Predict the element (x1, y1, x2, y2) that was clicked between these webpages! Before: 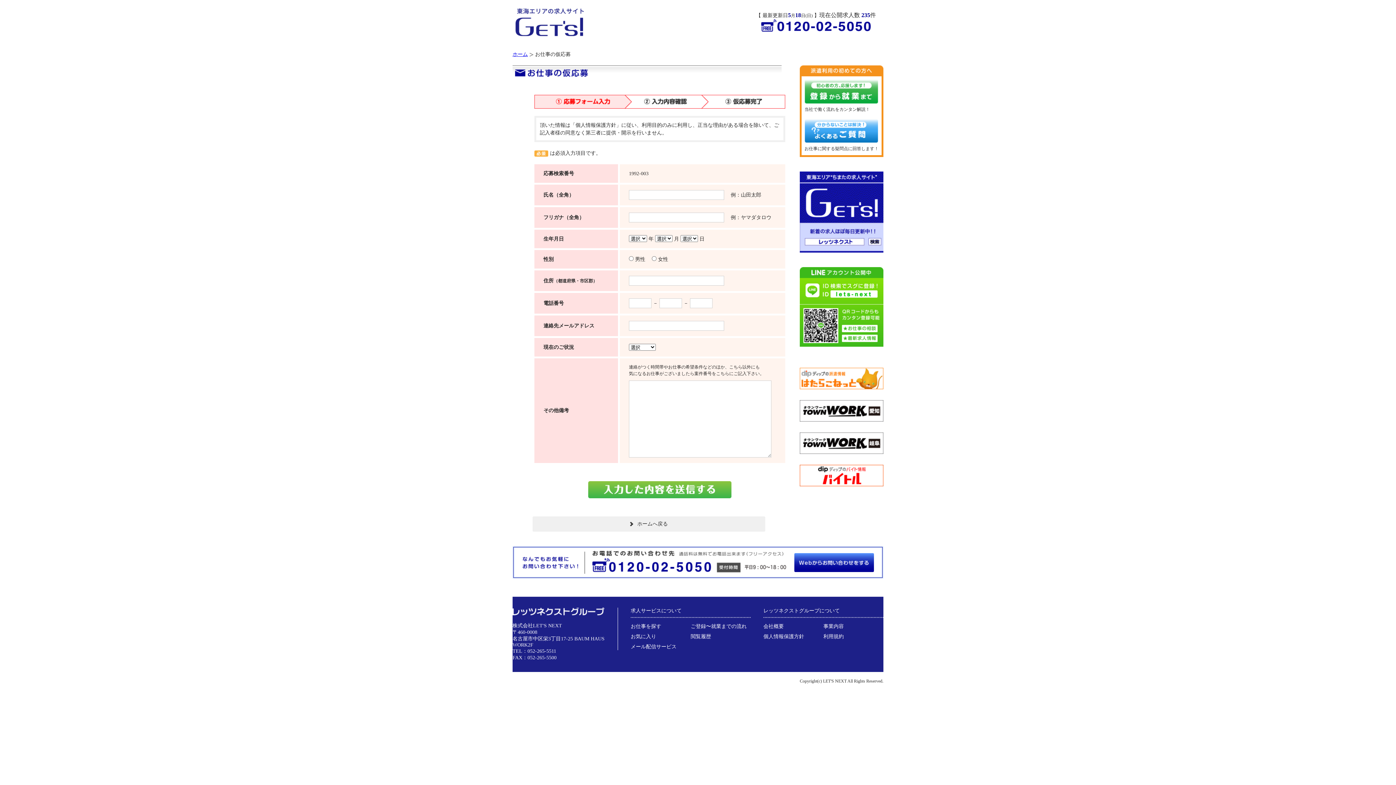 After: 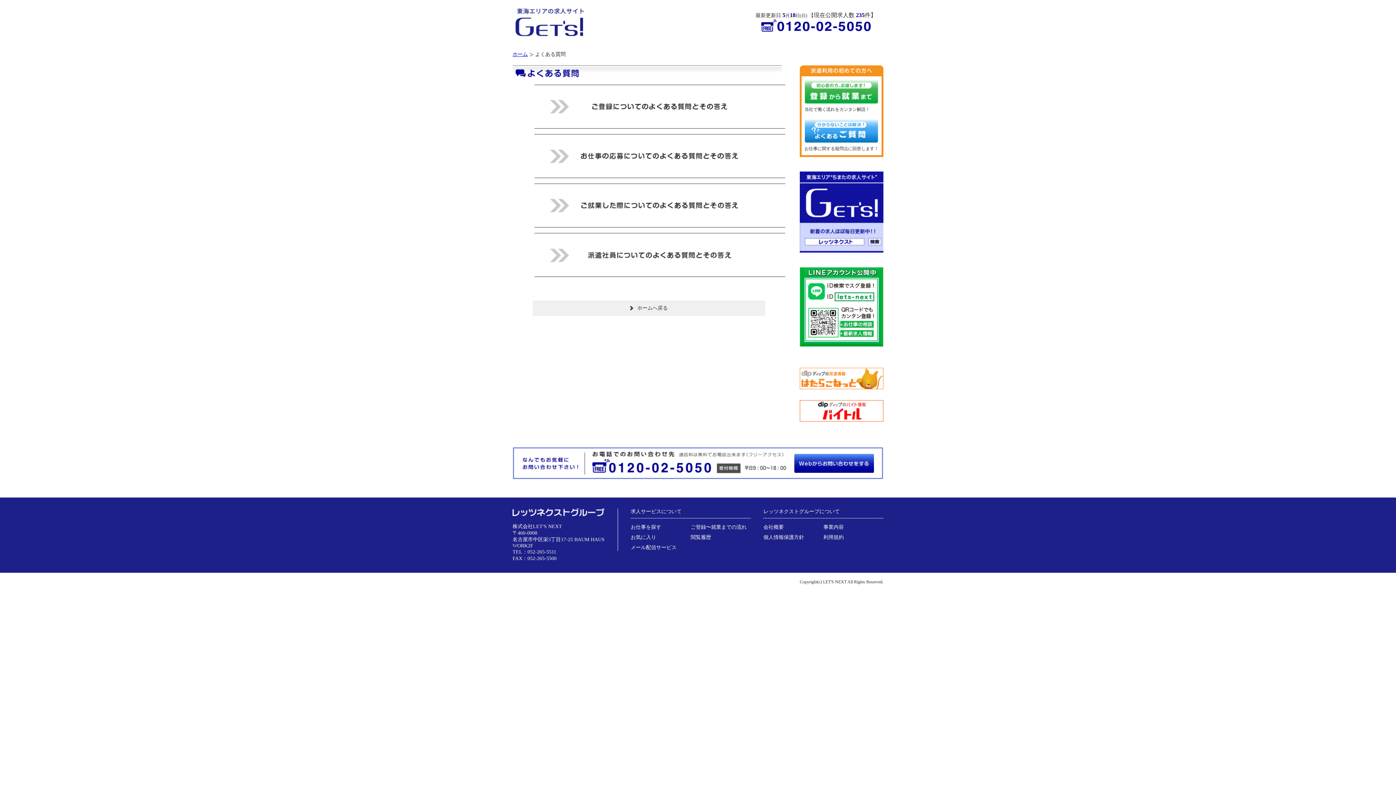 Action: bbox: (804, 119, 878, 124)